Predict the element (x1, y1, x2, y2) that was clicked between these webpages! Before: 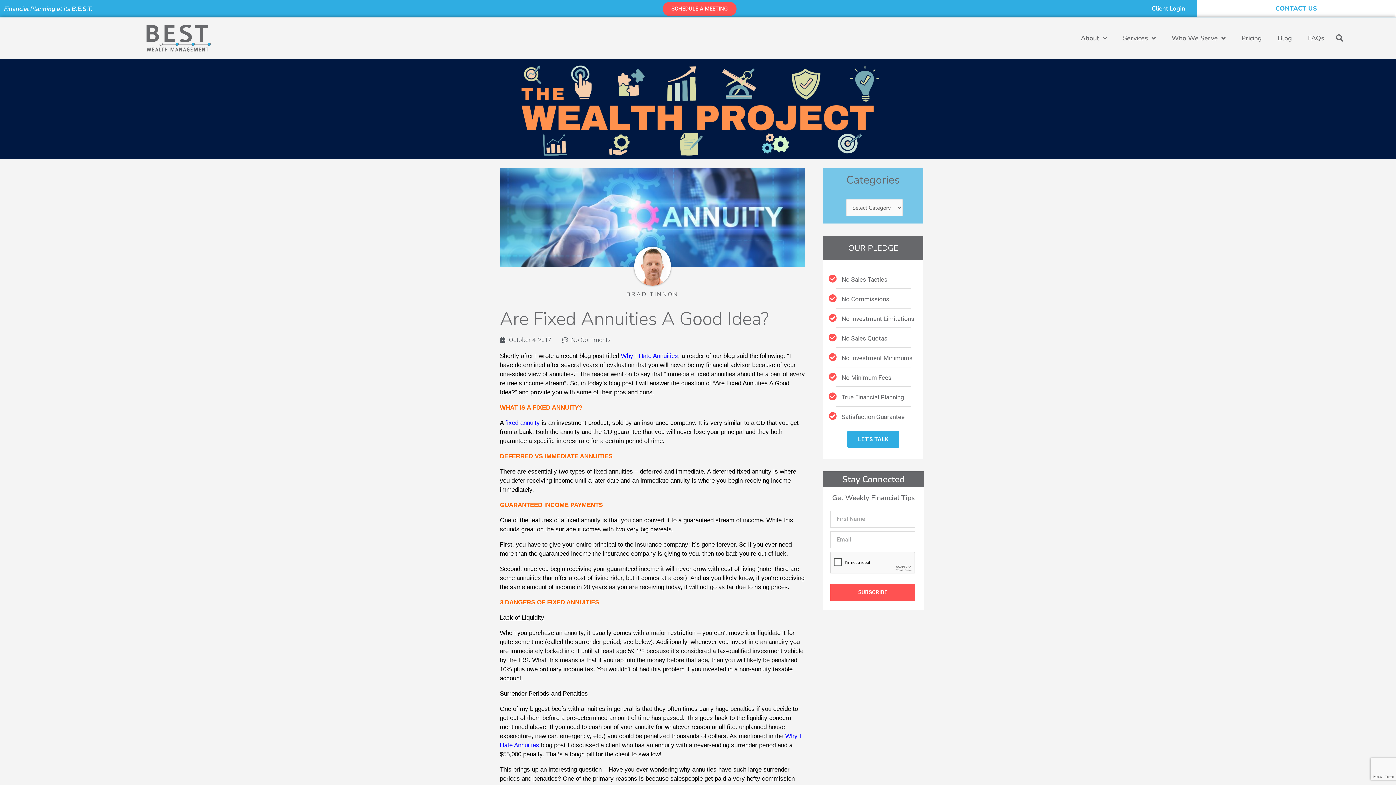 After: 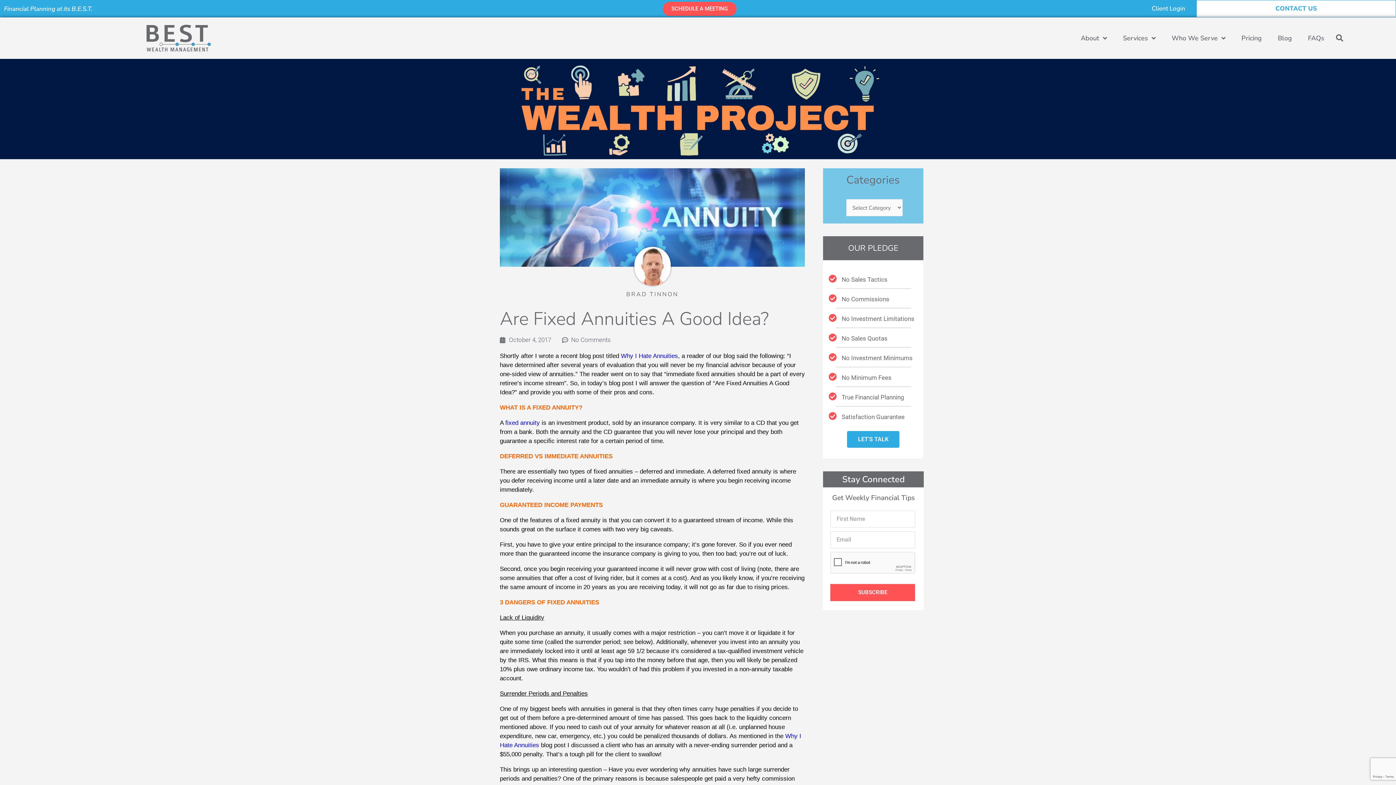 Action: bbox: (847, 431, 899, 447) label: LET'S TALK